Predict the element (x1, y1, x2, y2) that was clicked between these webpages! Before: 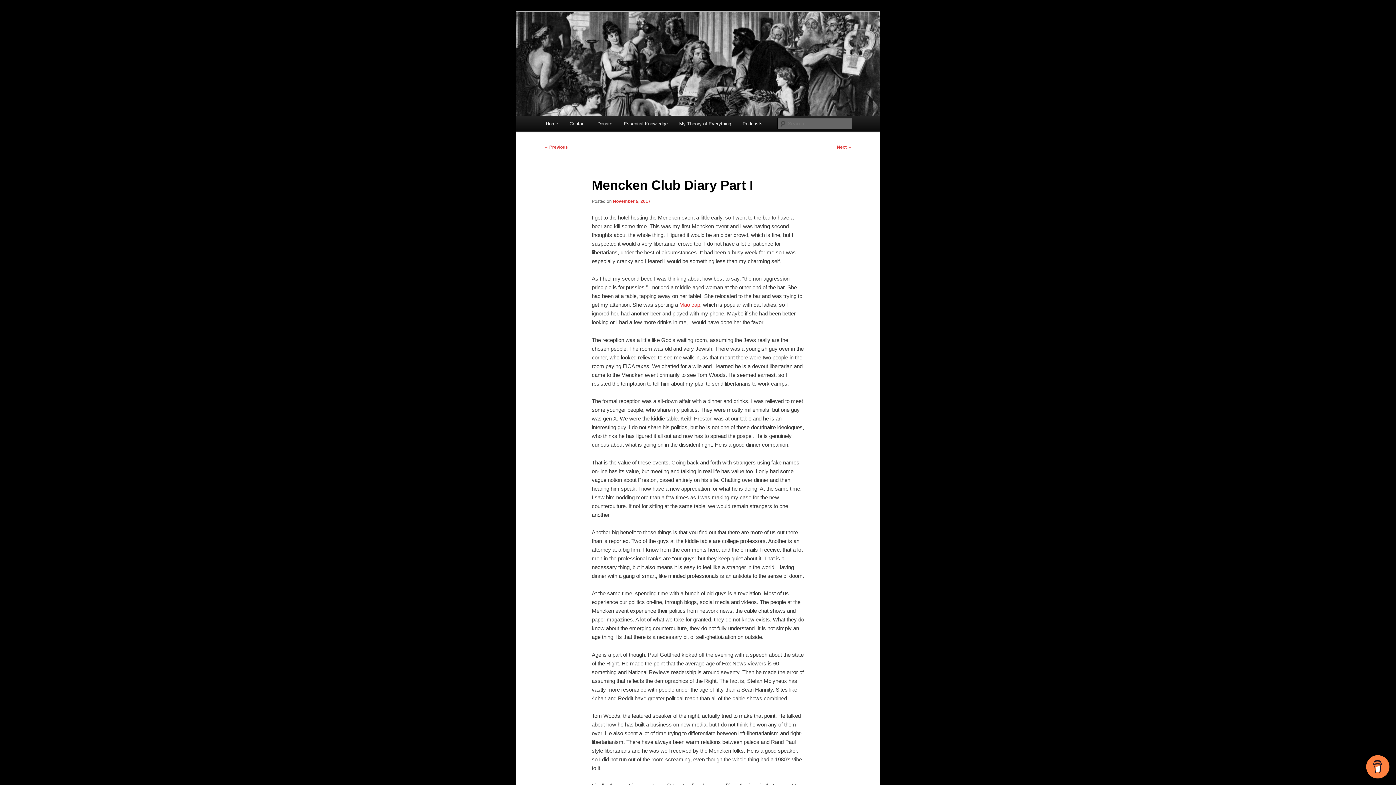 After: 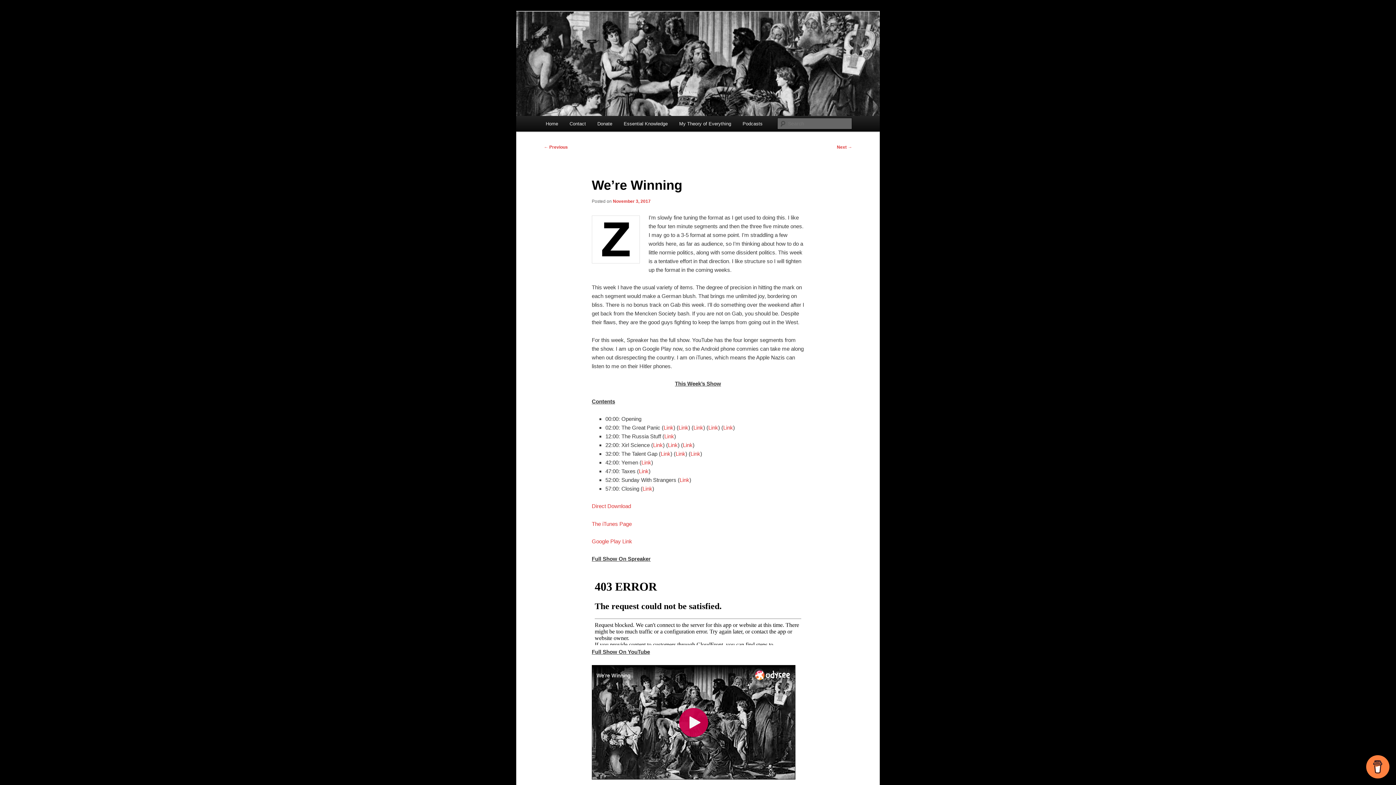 Action: bbox: (544, 144, 568, 149) label: ← Previous